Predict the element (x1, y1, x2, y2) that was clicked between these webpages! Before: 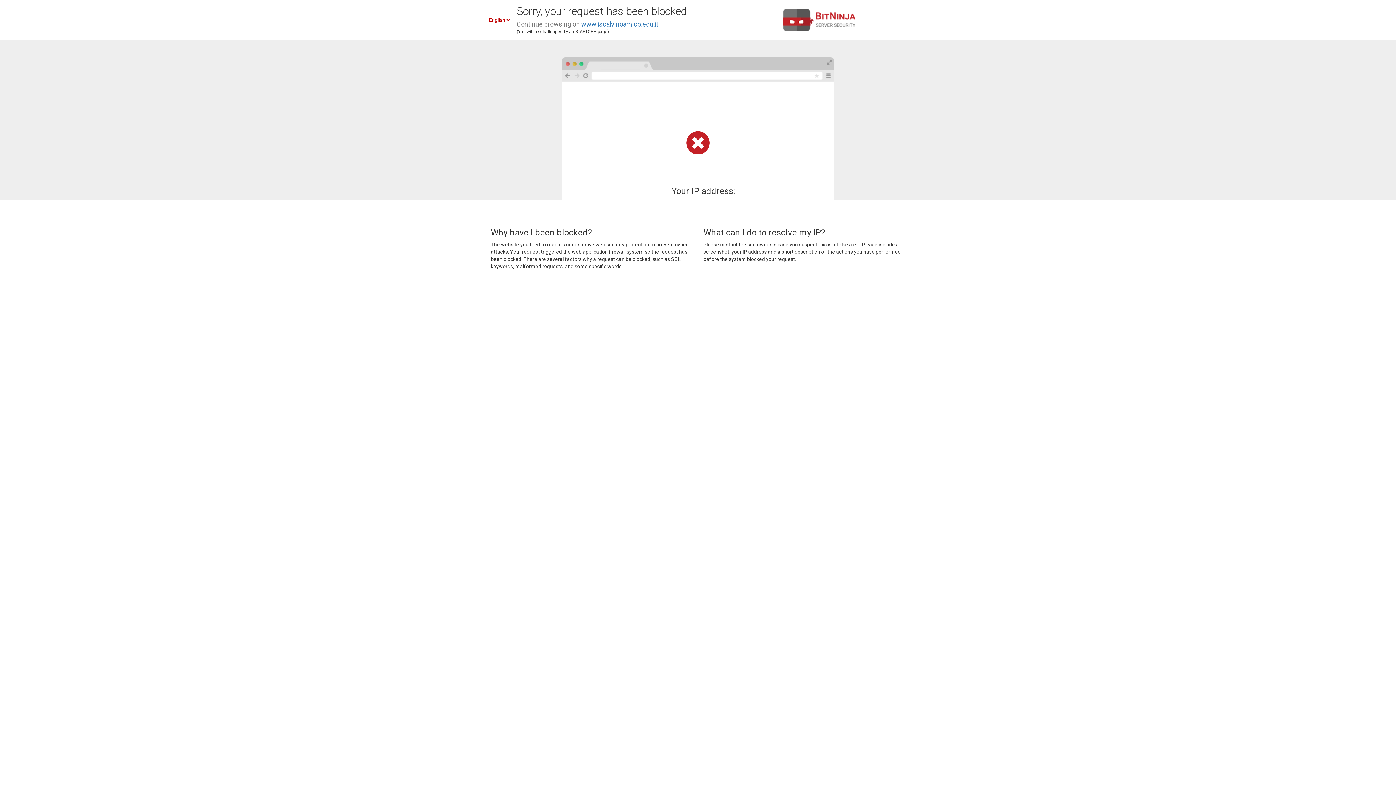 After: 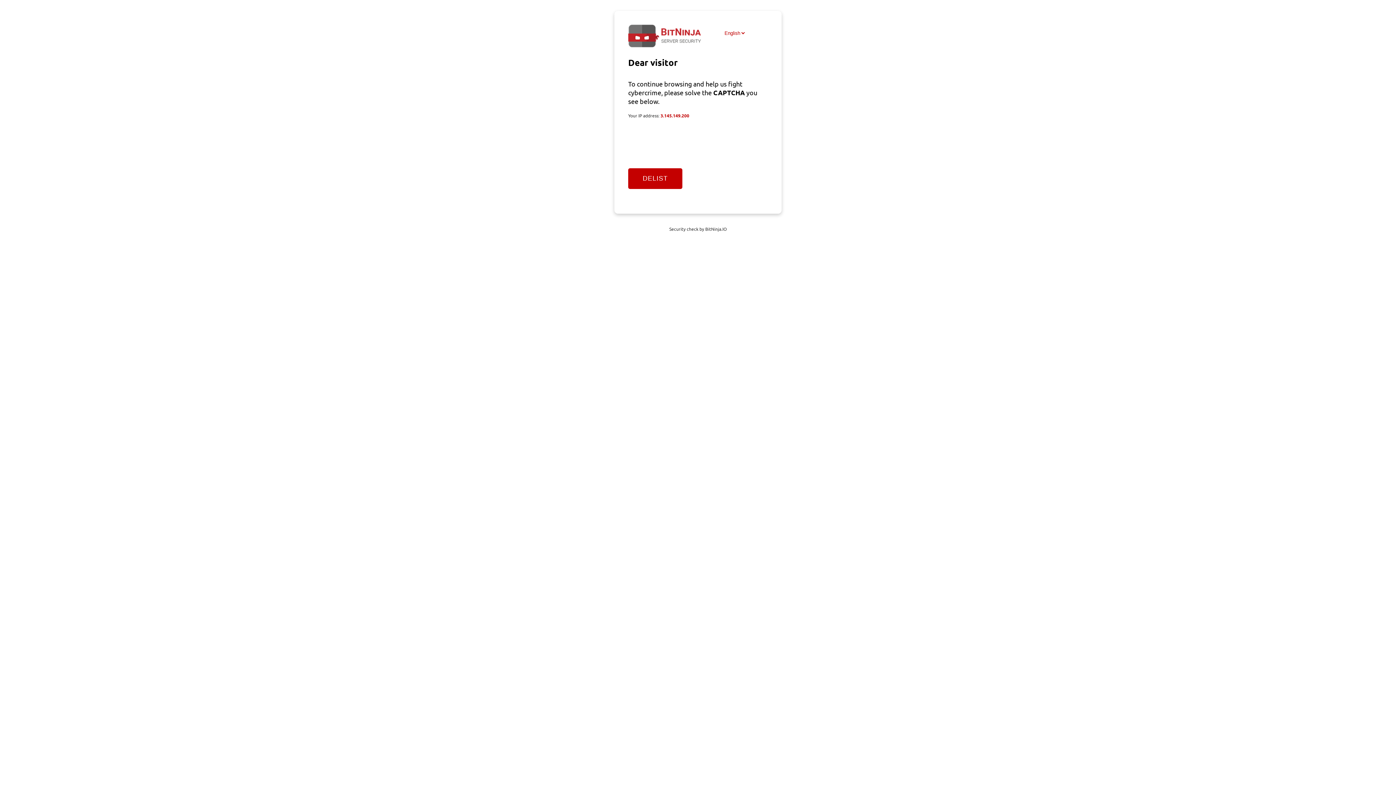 Action: bbox: (581, 20, 658, 28) label: www.iscalvinoamico.edu.it